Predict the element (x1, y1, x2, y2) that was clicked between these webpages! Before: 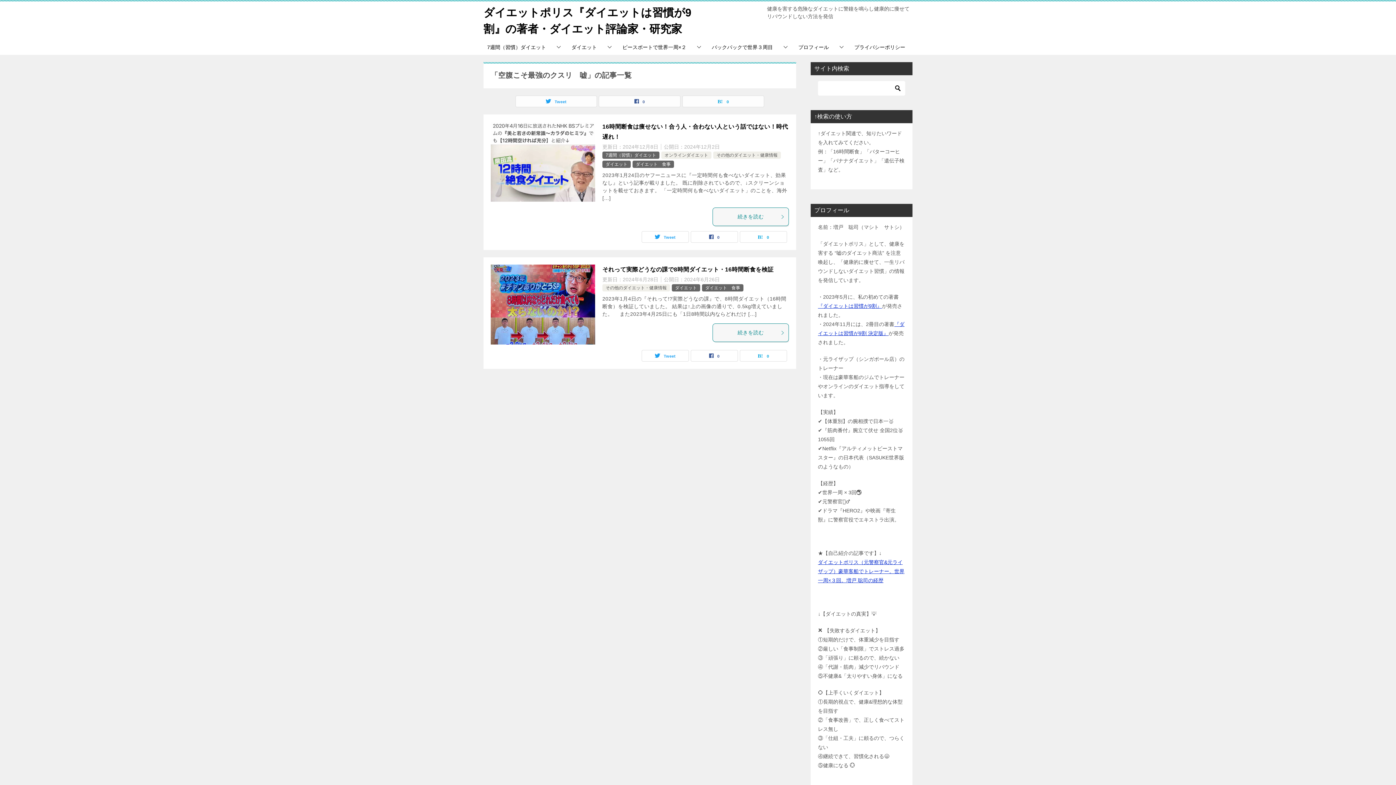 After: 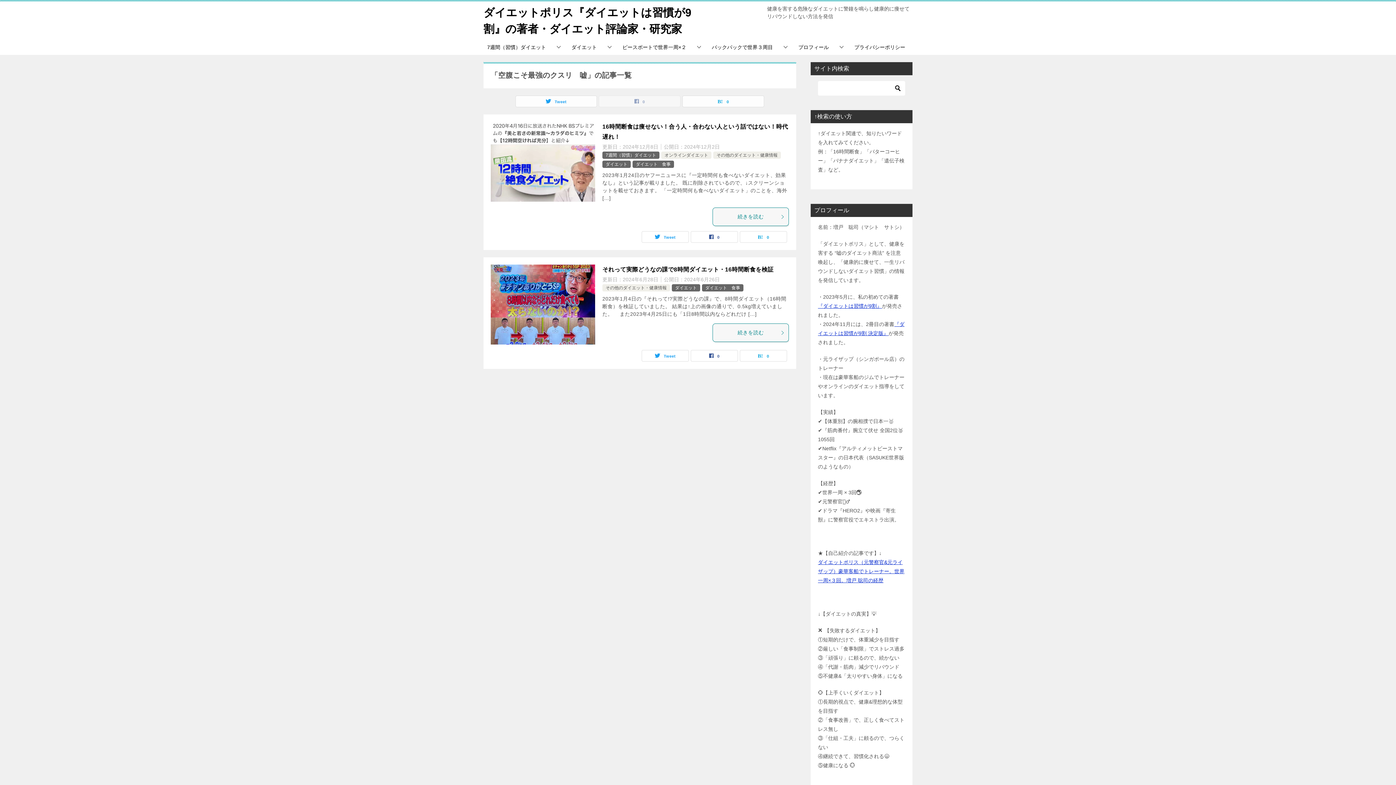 Action: label: 0 bbox: (599, 96, 680, 106)